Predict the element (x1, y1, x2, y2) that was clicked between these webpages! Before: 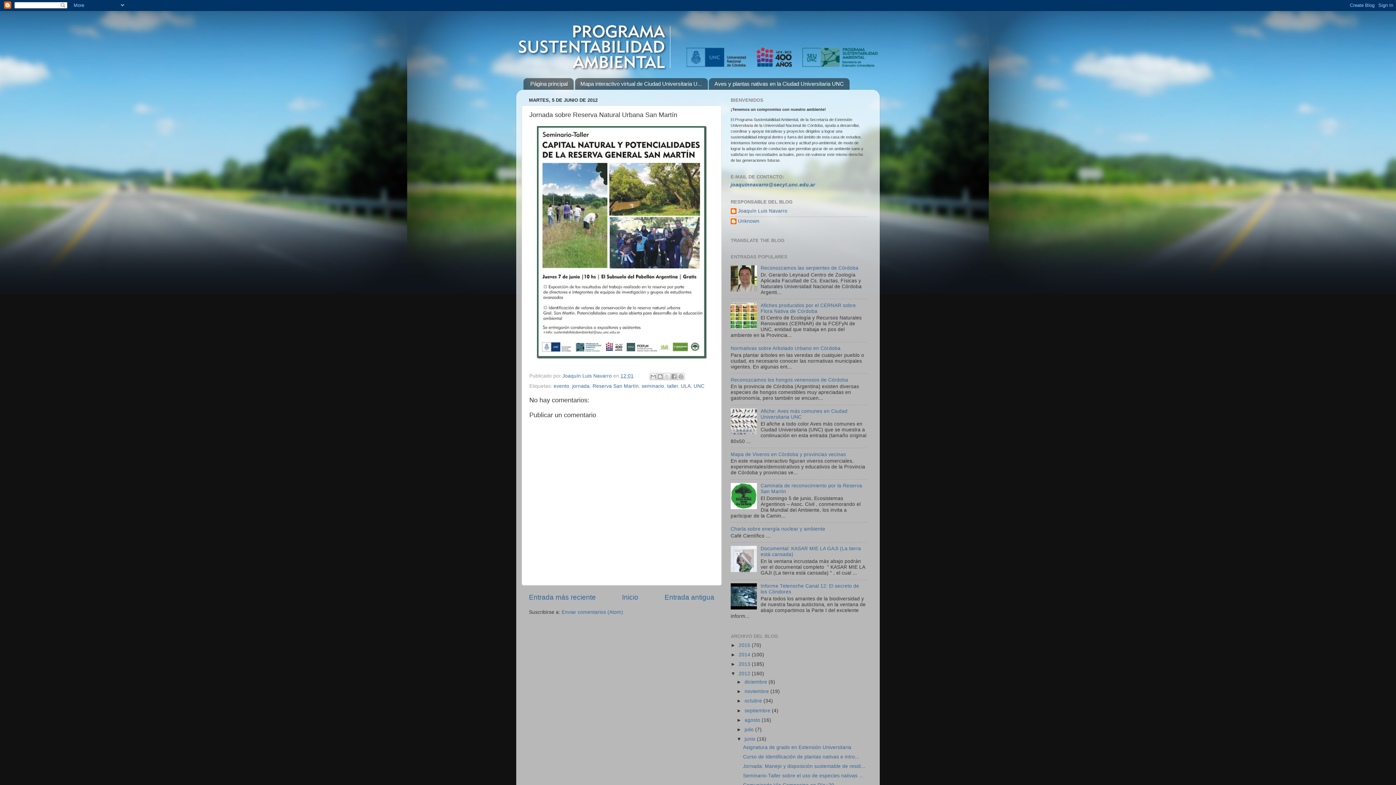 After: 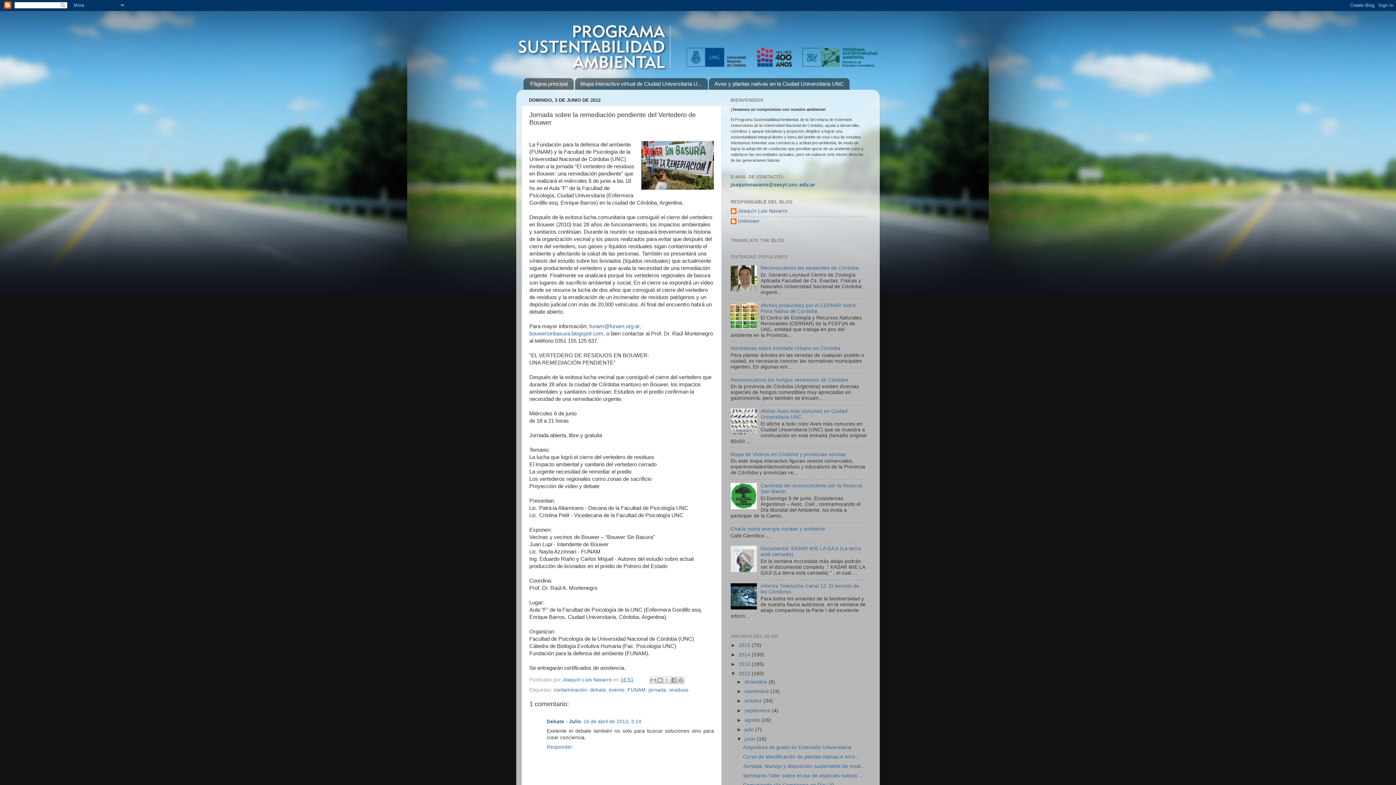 Action: label: Entrada antigua bbox: (664, 593, 714, 601)